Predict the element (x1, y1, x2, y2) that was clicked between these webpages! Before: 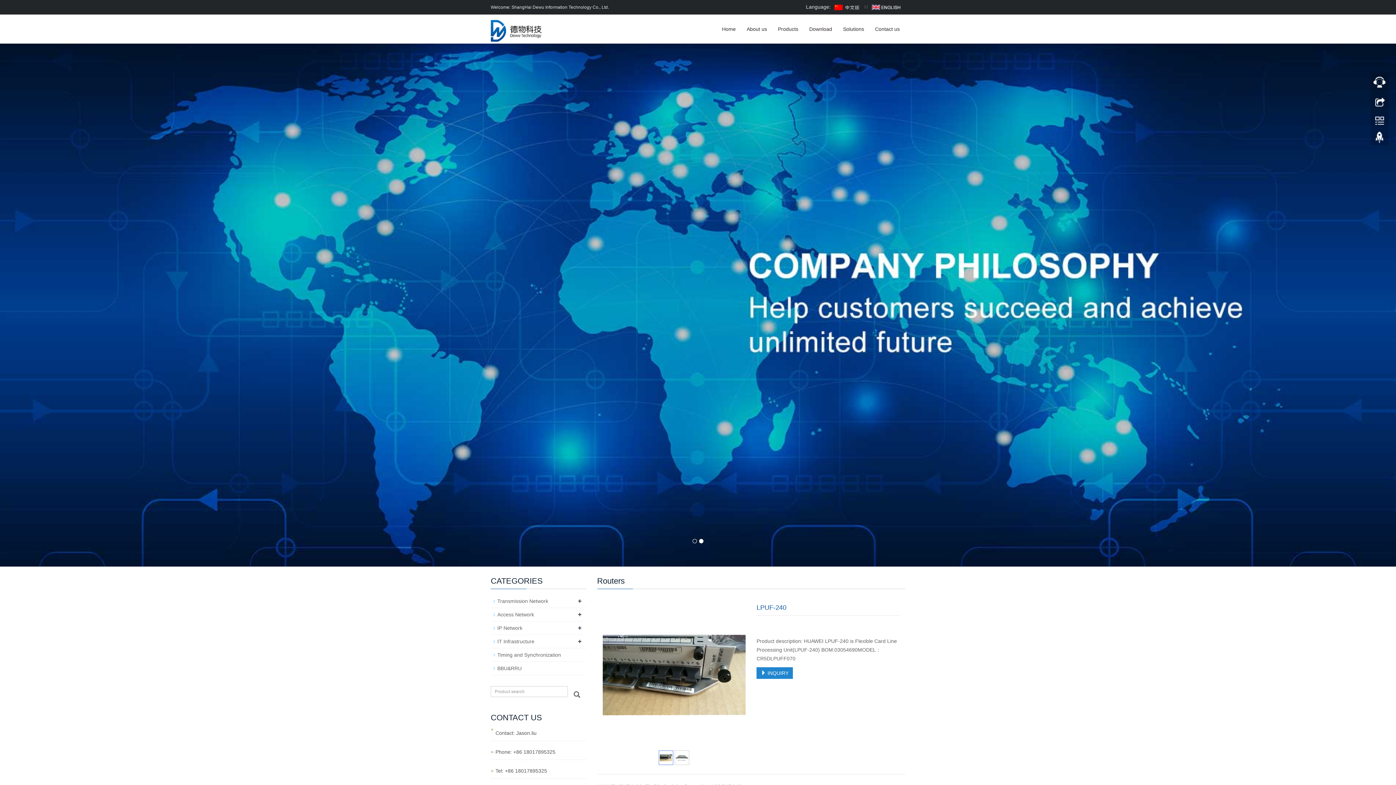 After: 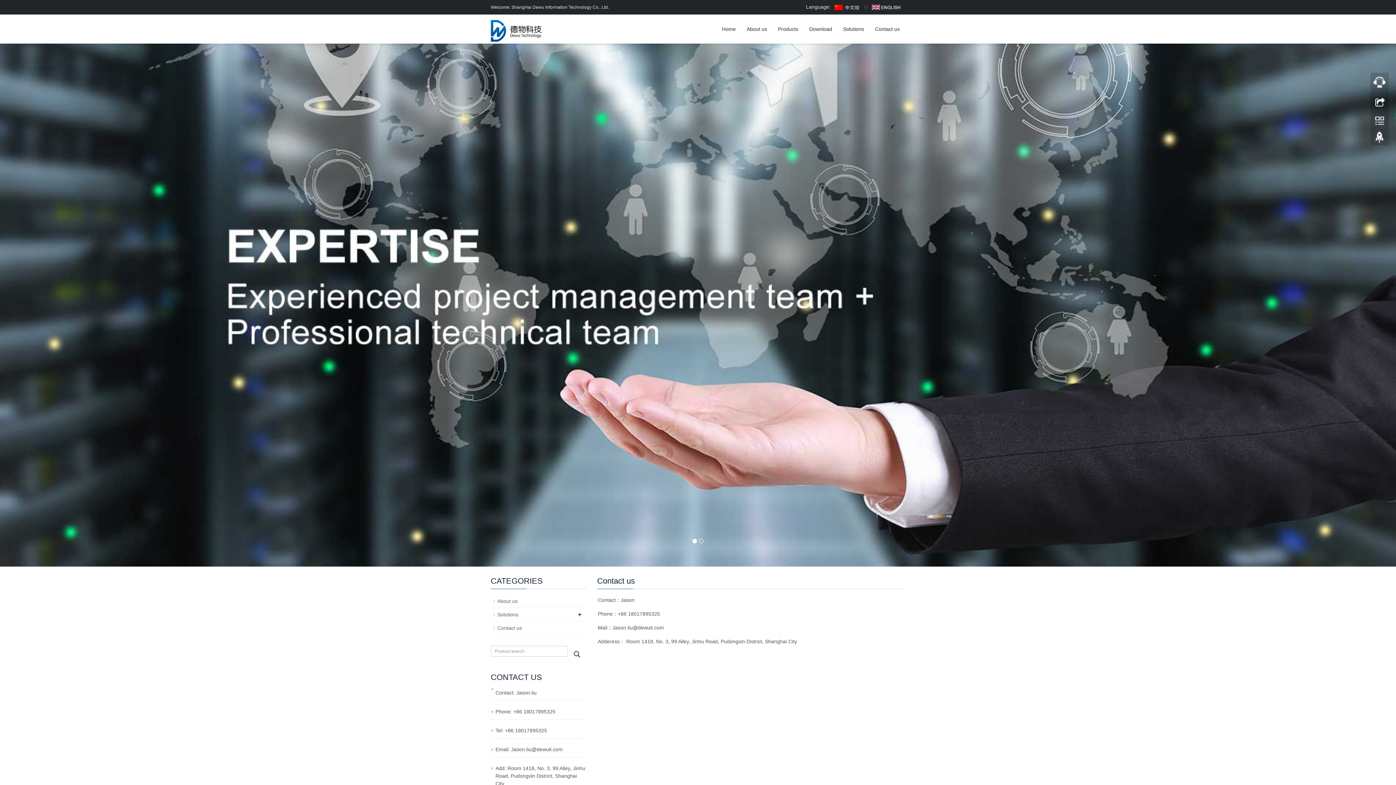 Action: label: Contact us bbox: (869, 14, 905, 43)